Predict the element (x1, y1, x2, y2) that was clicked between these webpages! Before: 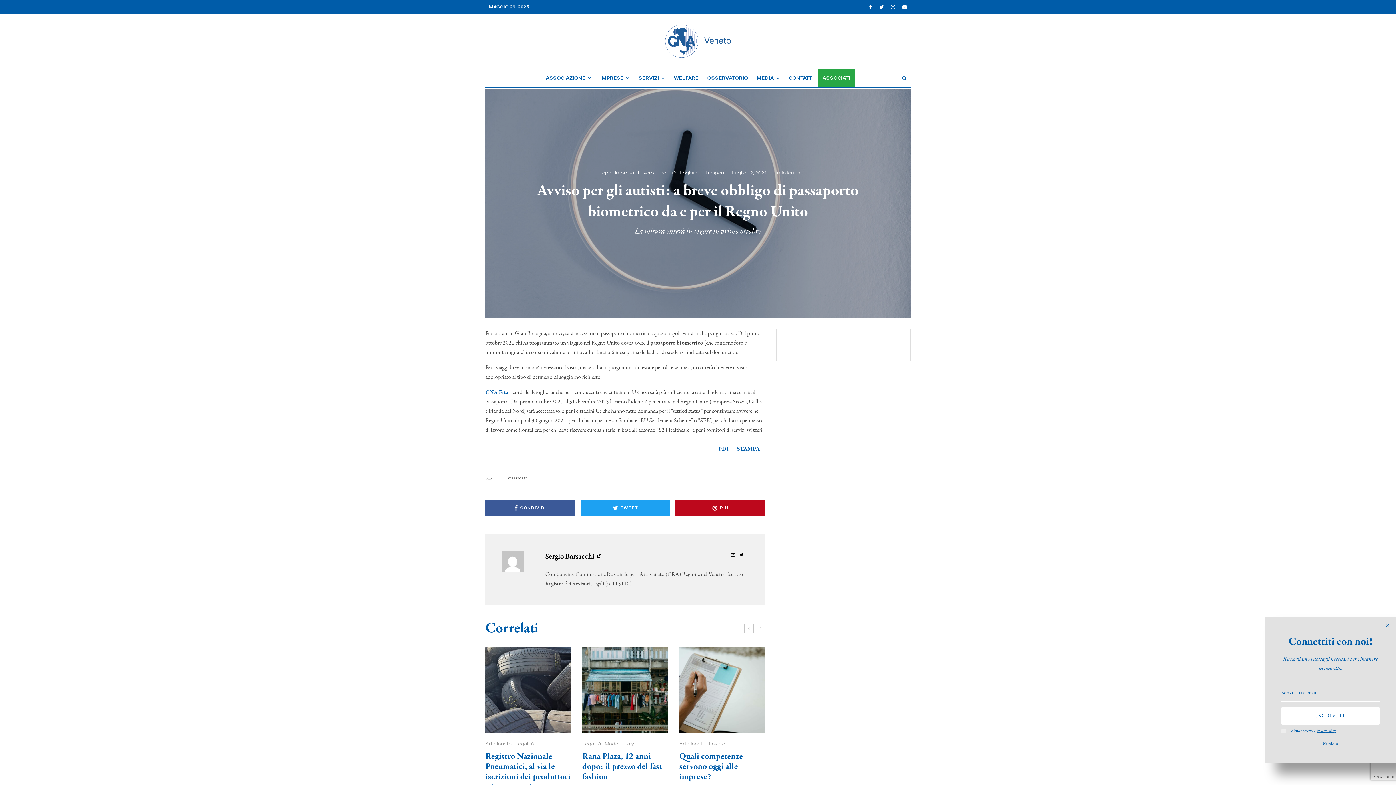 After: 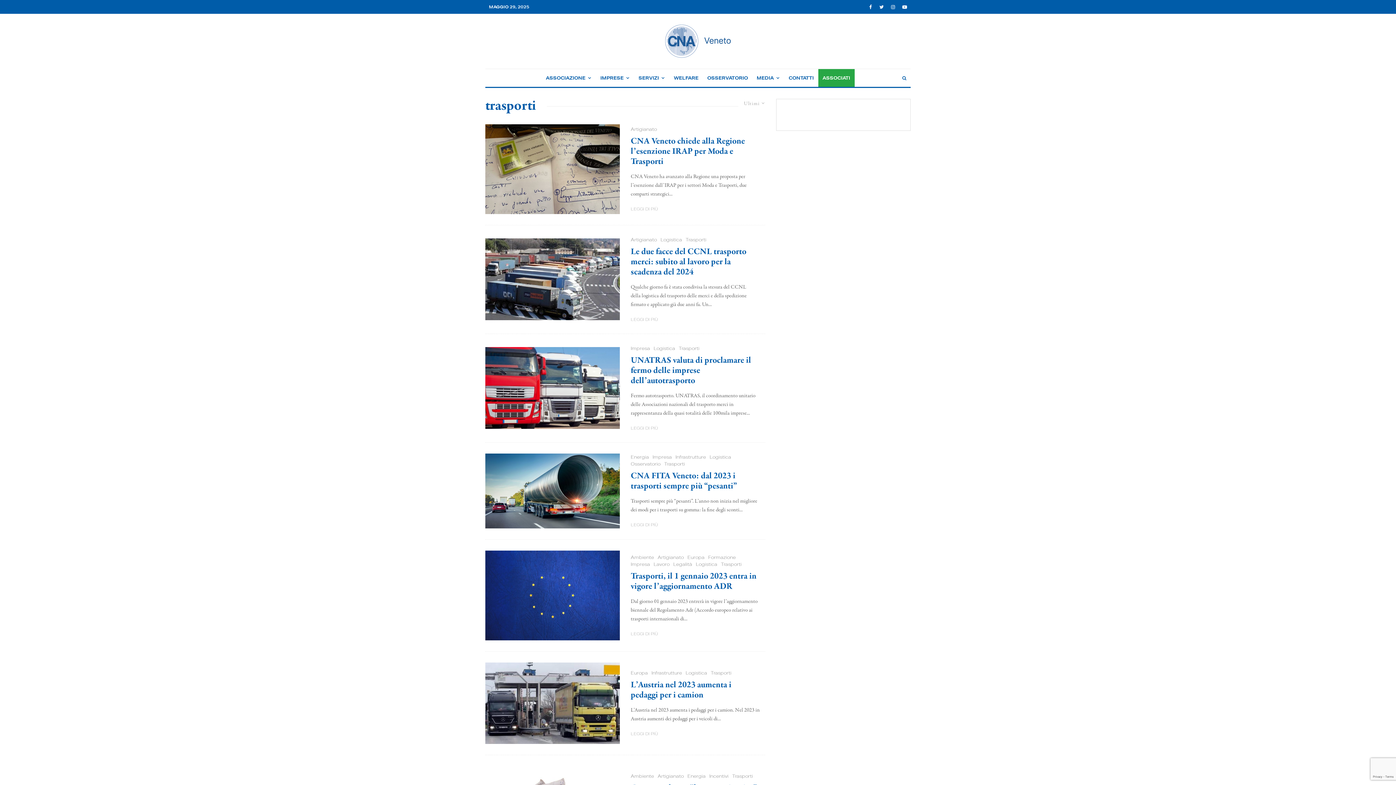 Action: bbox: (503, 474, 531, 483) label: TRASPORTI